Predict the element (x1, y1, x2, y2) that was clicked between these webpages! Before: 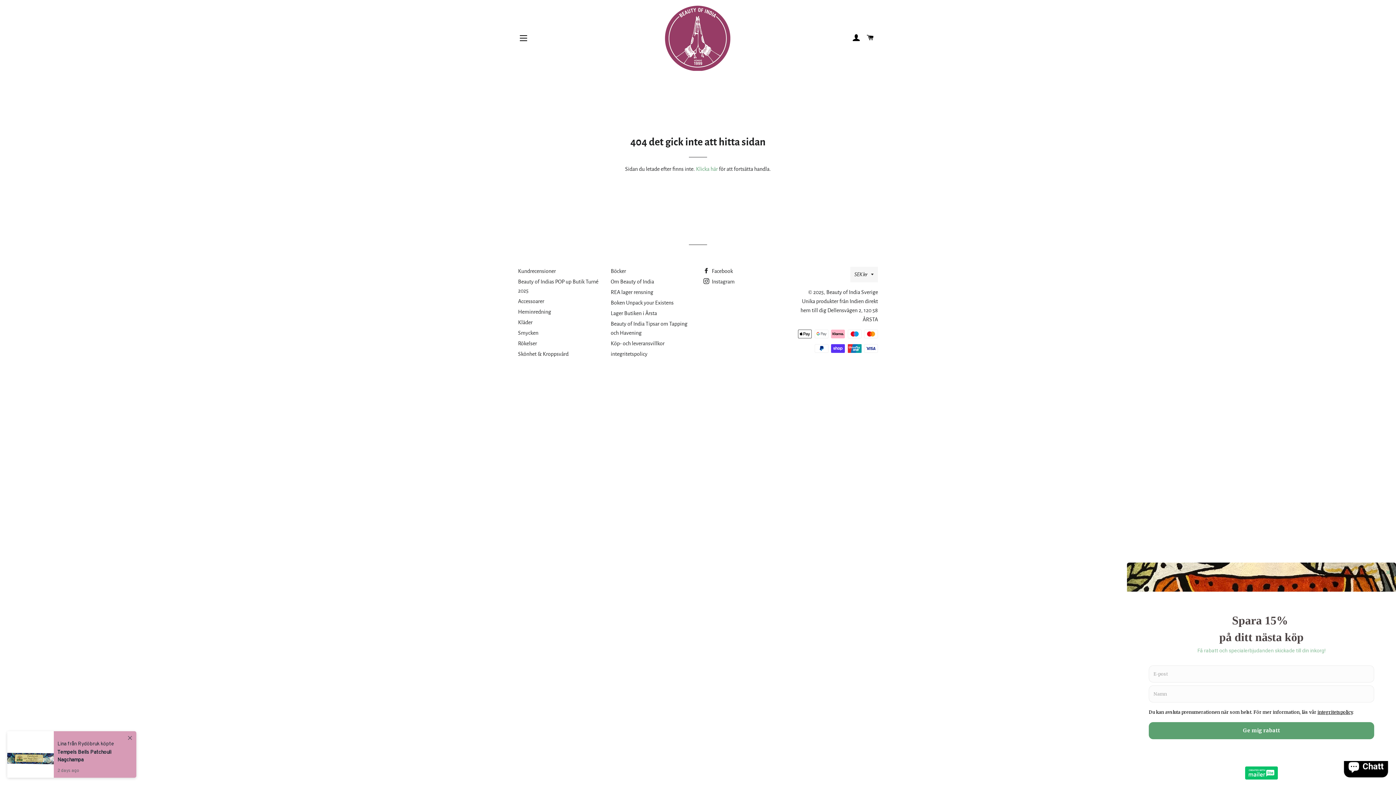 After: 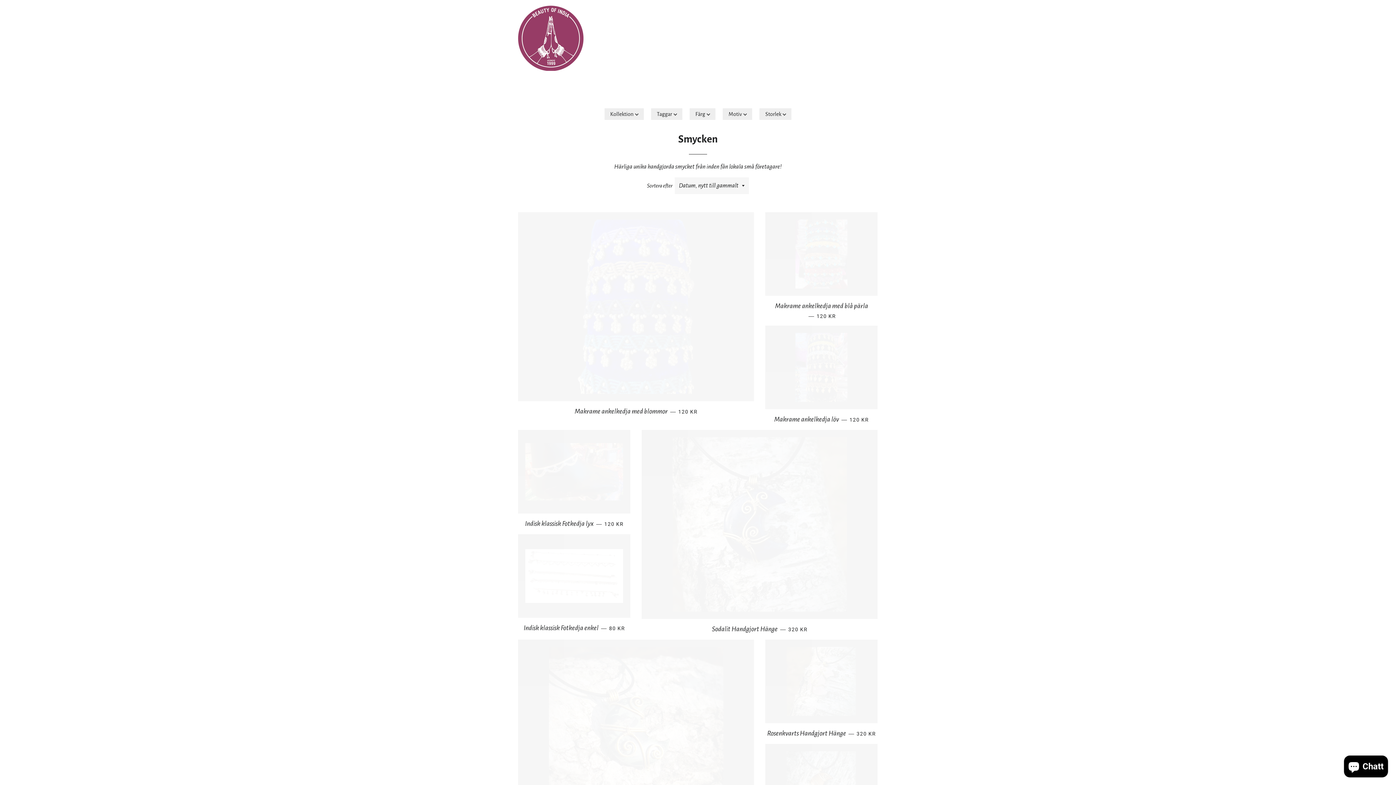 Action: label: Smycken bbox: (518, 330, 538, 336)